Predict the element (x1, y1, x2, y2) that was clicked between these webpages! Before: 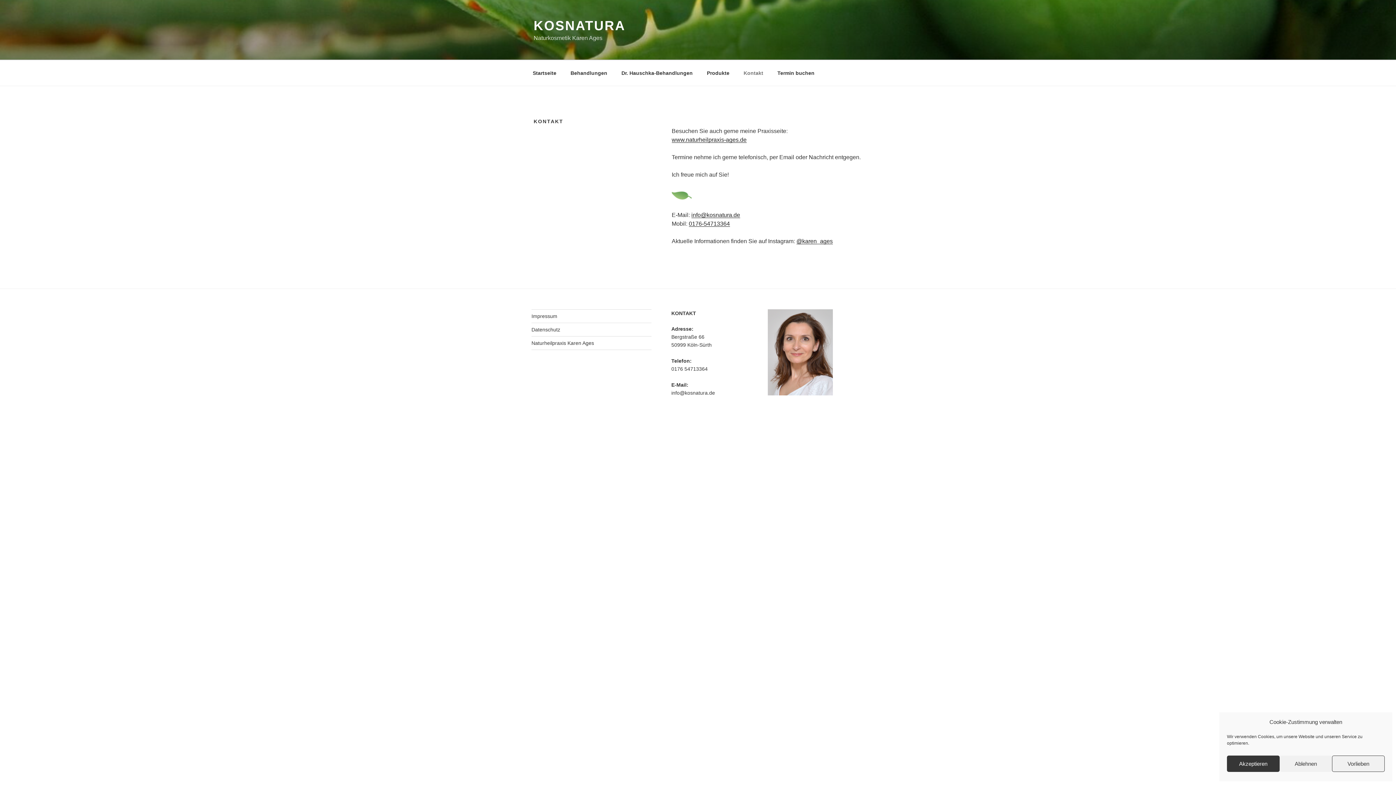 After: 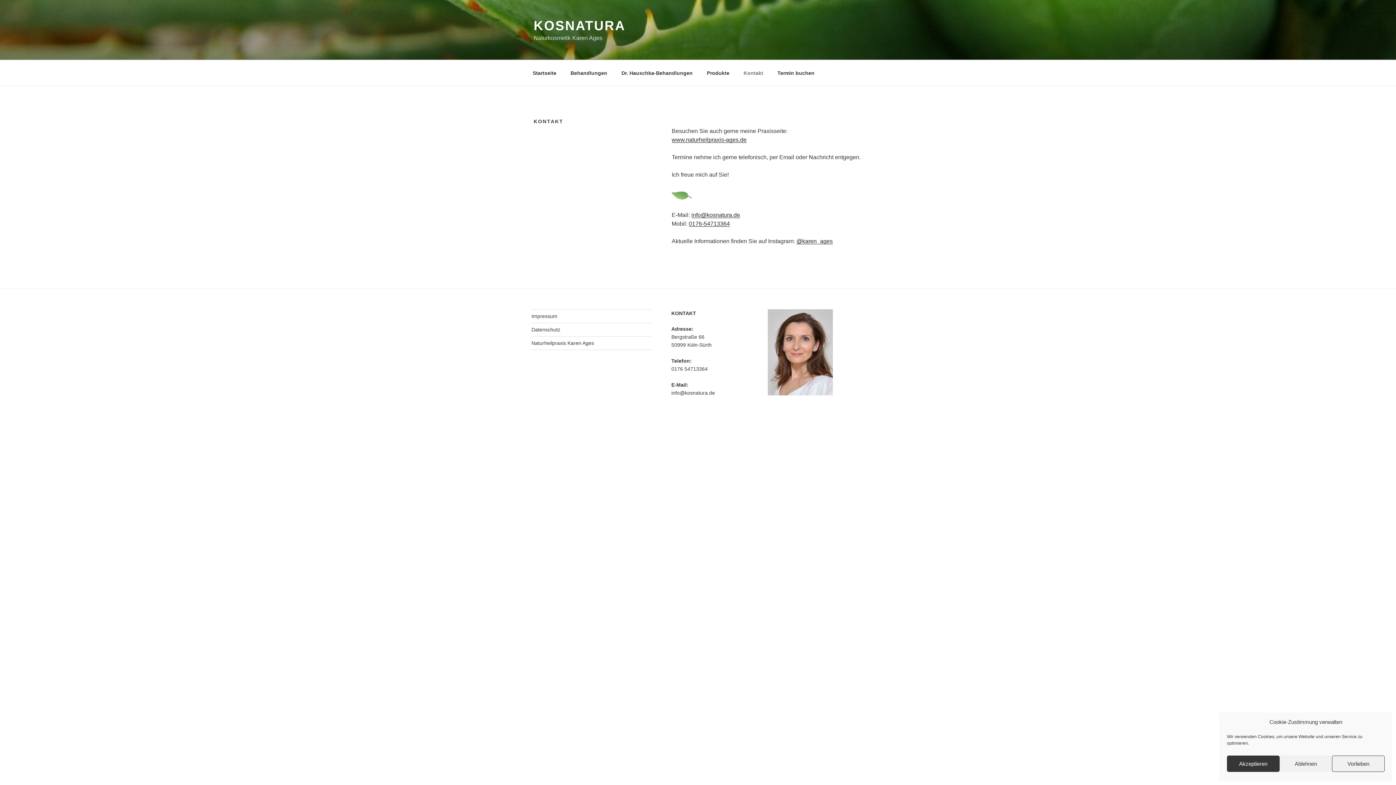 Action: bbox: (737, 64, 769, 82) label: Kontakt